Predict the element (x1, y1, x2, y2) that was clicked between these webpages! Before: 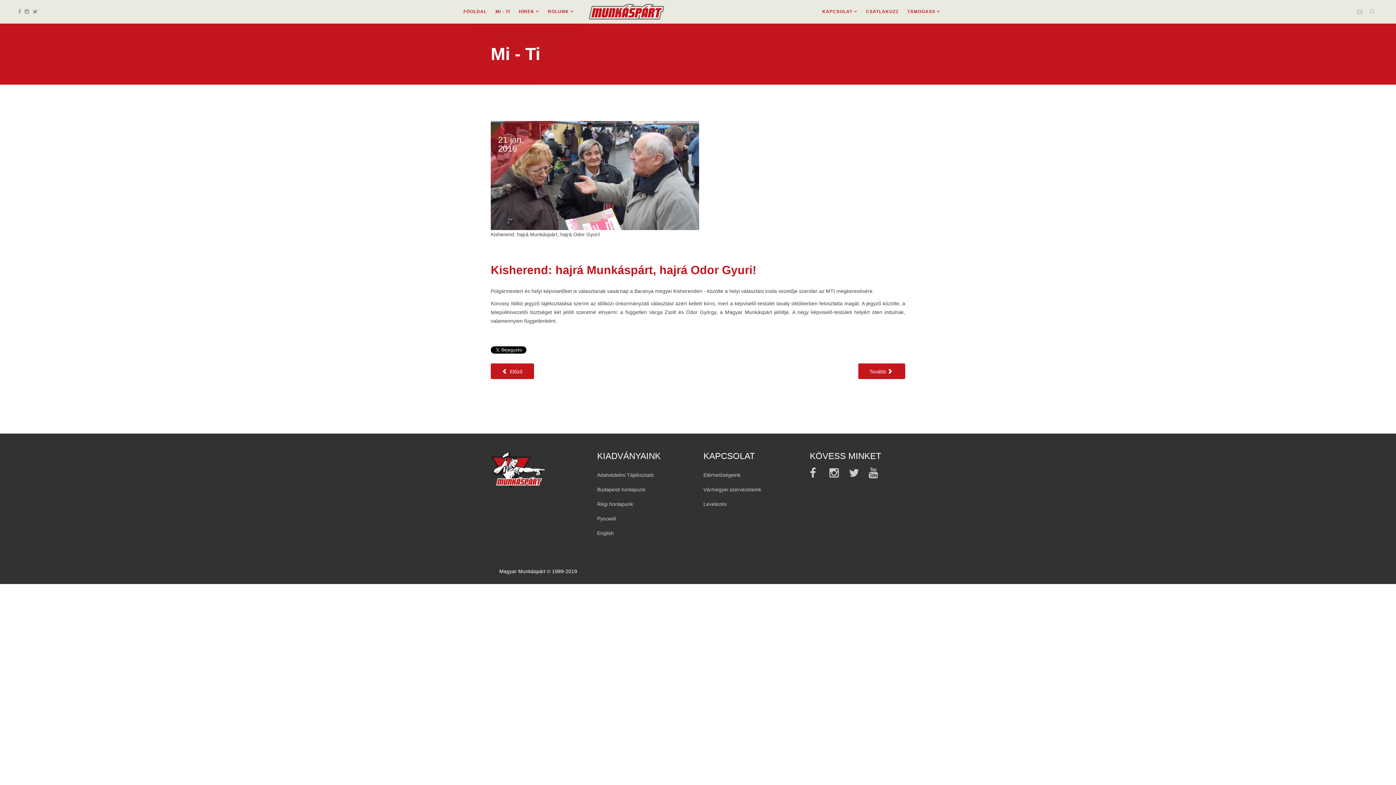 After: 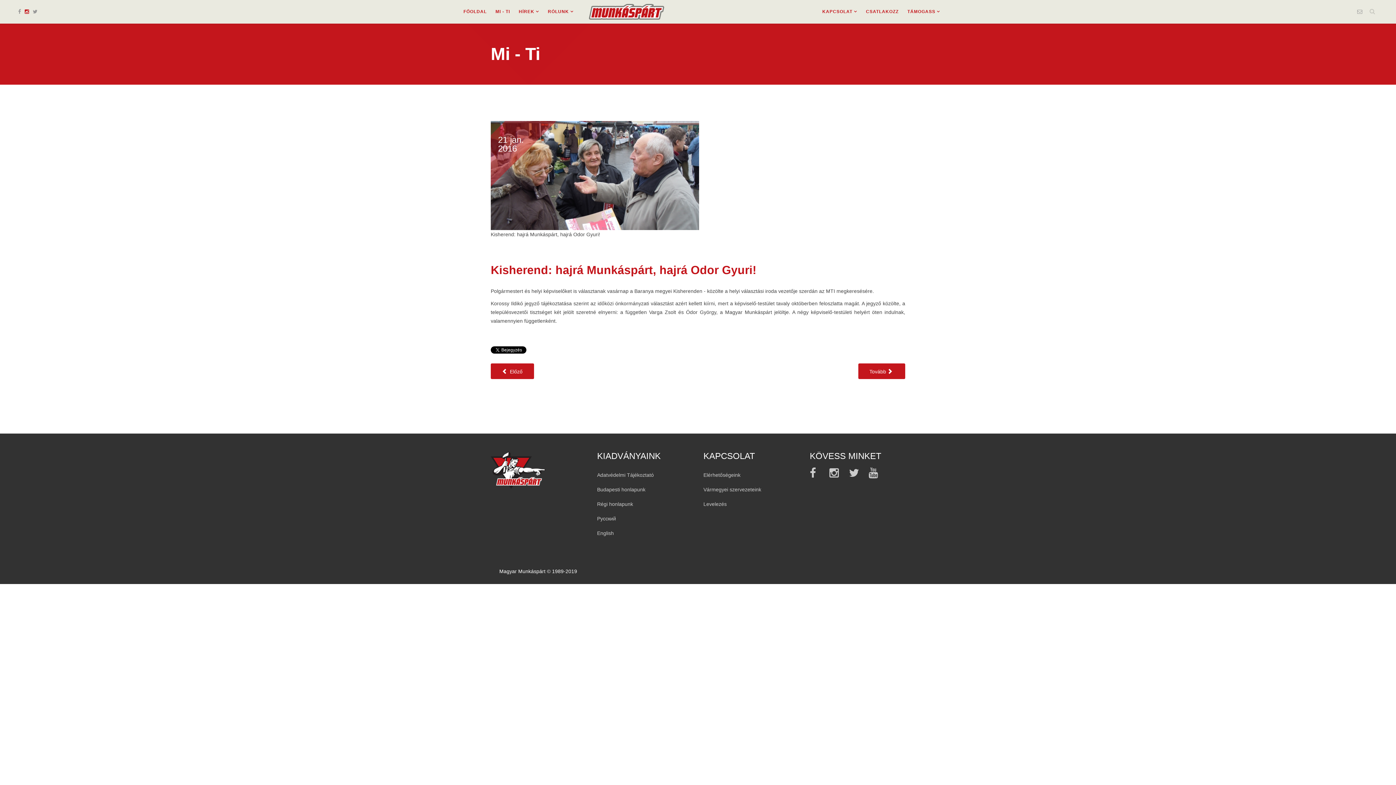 Action: bbox: (24, 8, 29, 14)